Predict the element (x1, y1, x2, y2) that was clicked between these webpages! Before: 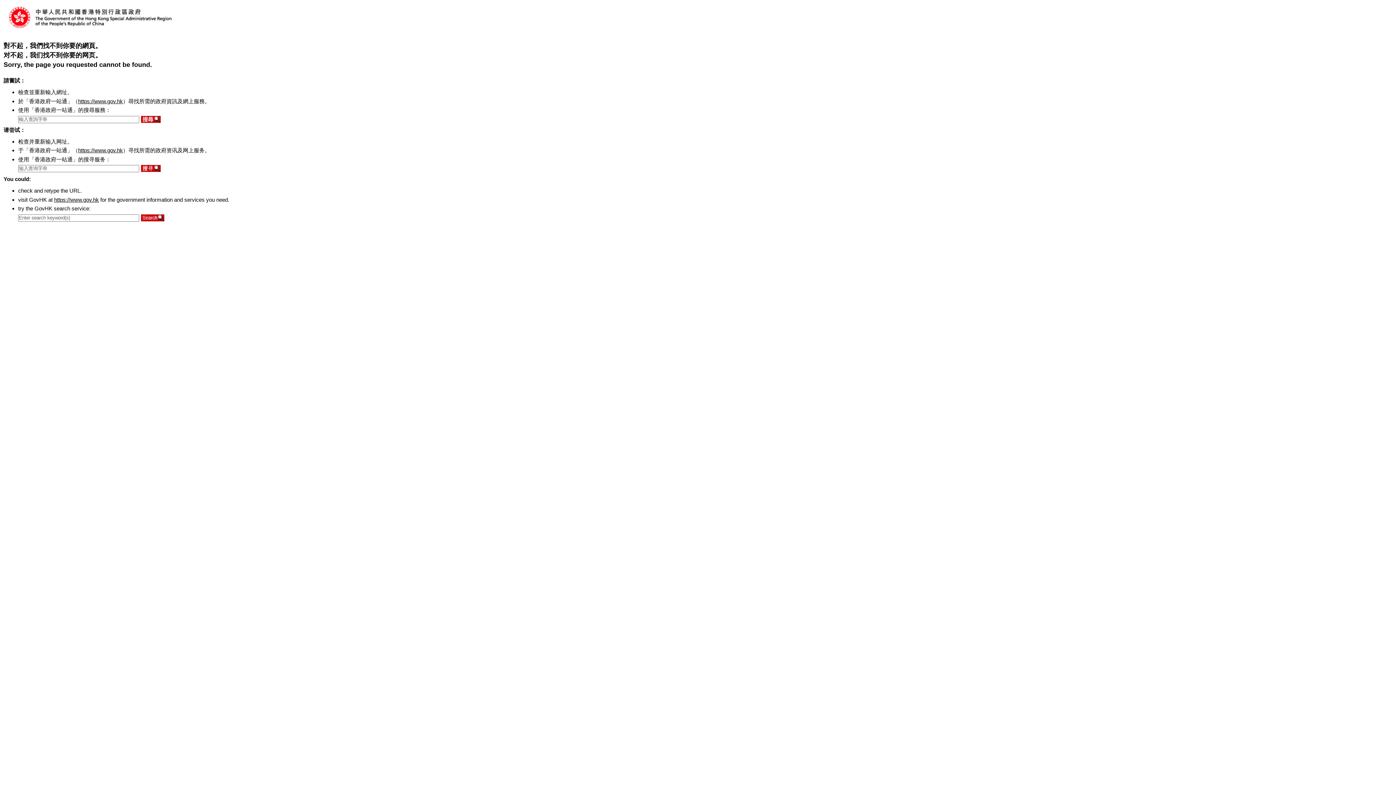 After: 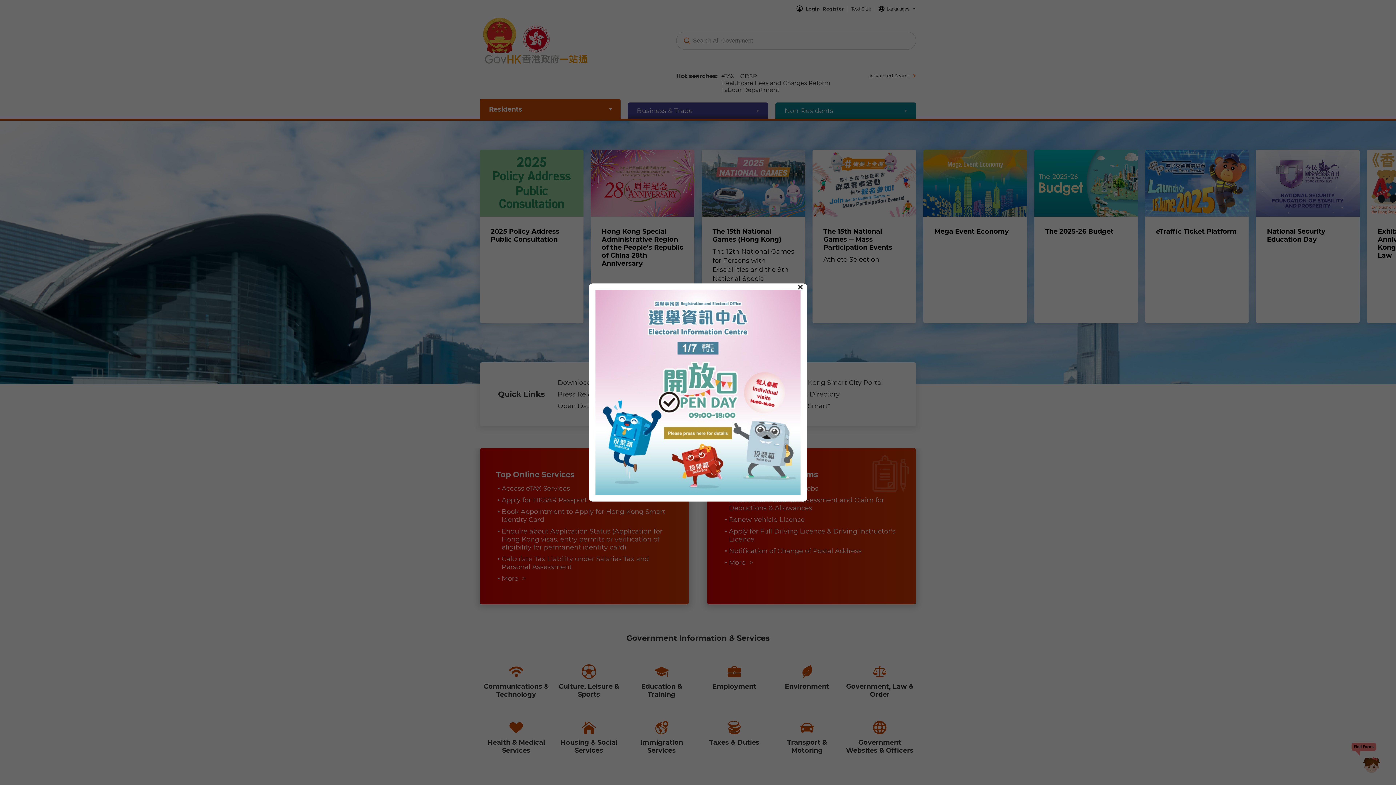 Action: label: https://www.gov.hk bbox: (78, 147, 122, 153)